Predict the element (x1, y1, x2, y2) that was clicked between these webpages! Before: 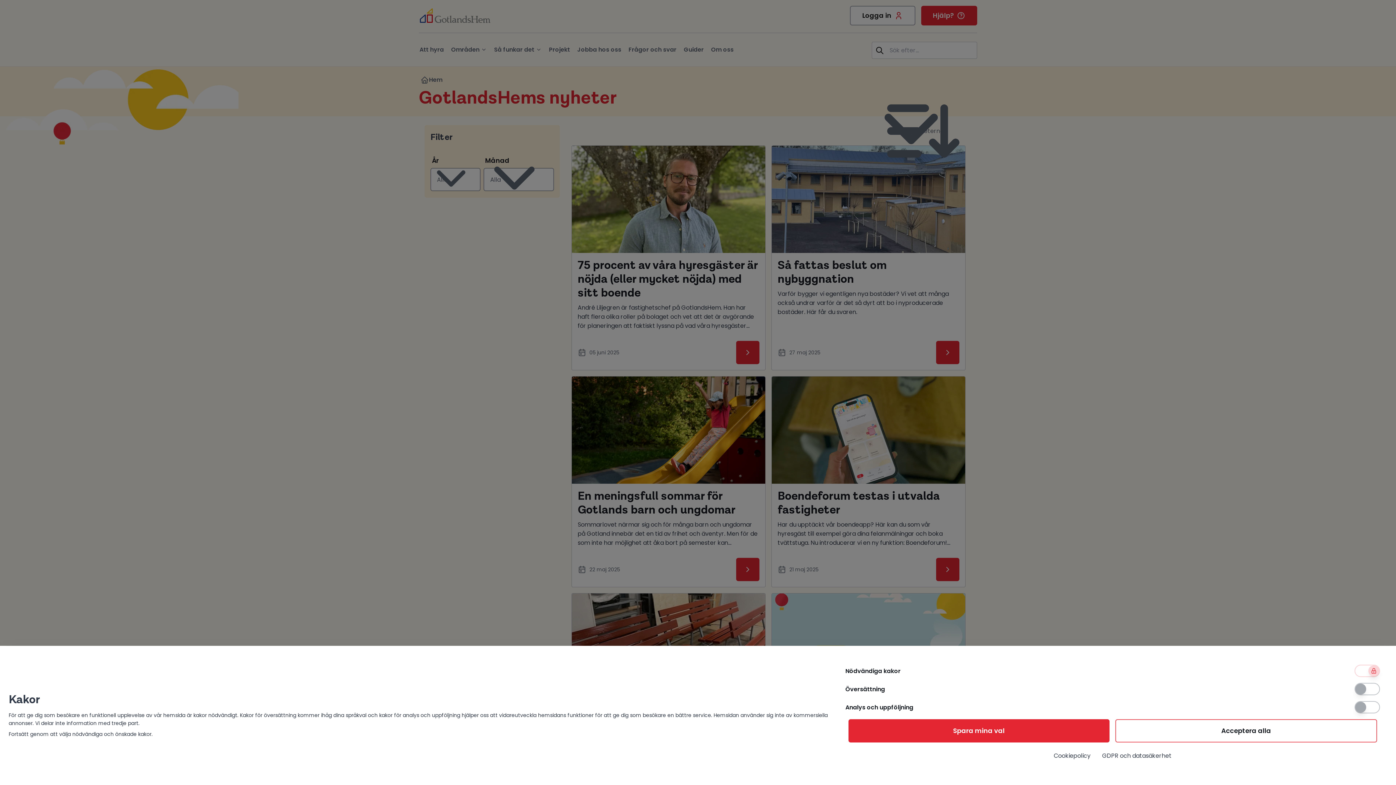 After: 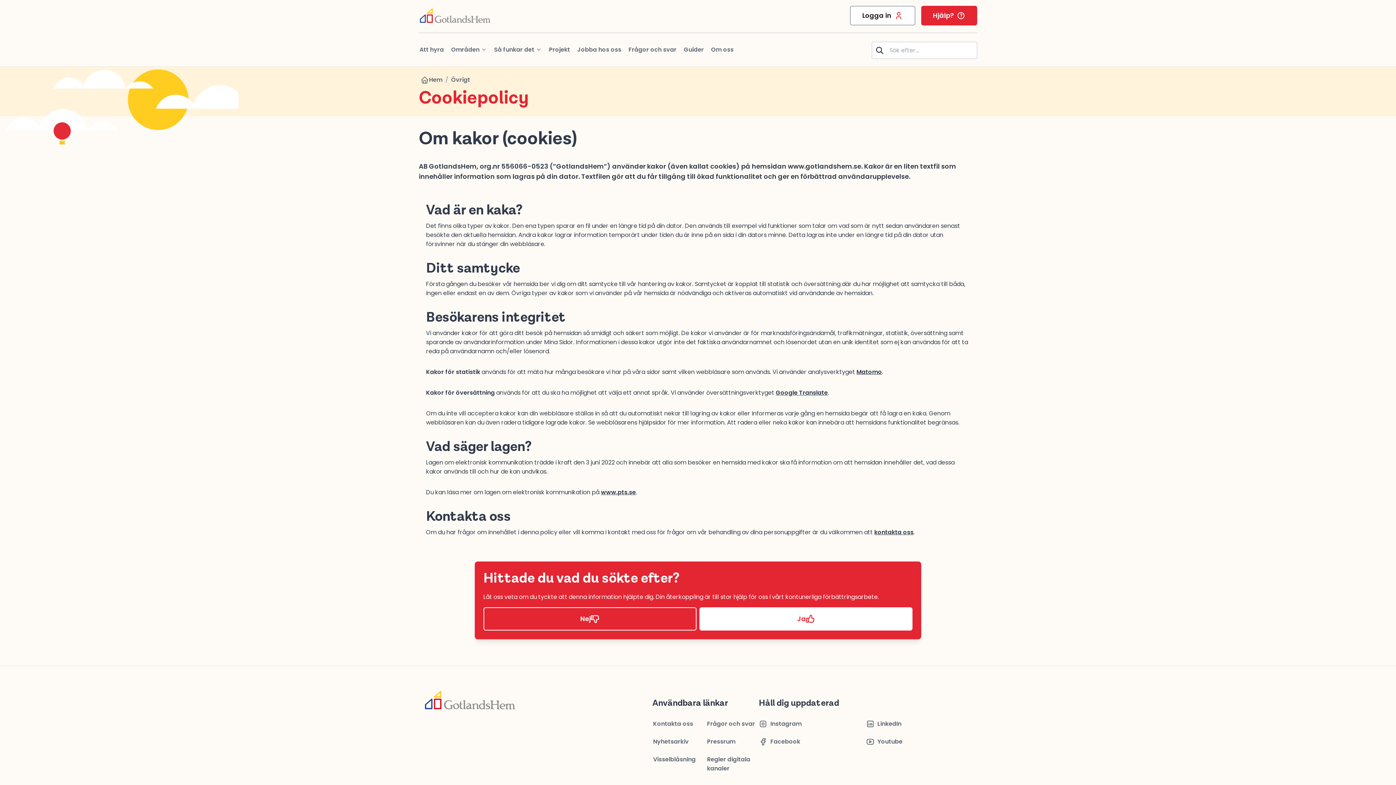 Action: label: Cookiepolicy bbox: (1054, 752, 1090, 760)